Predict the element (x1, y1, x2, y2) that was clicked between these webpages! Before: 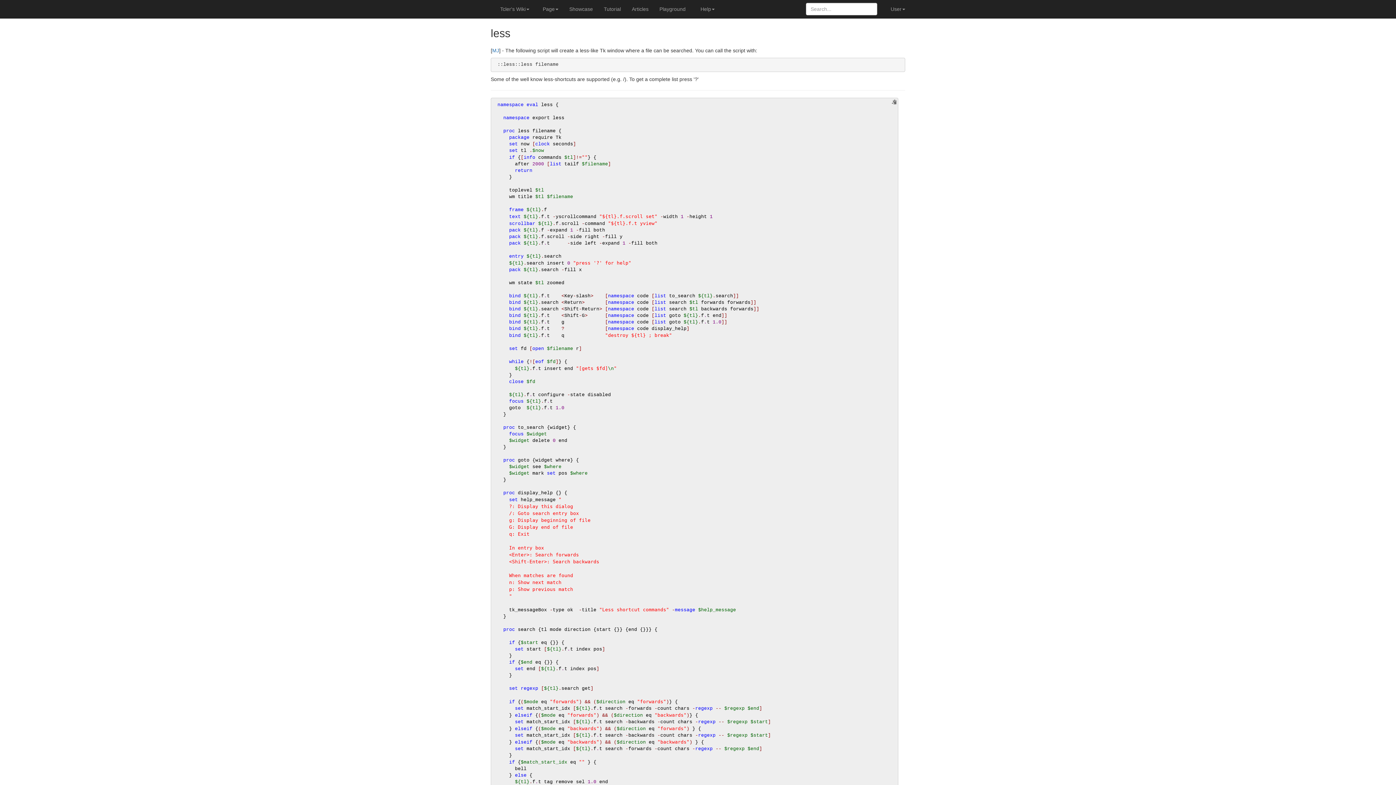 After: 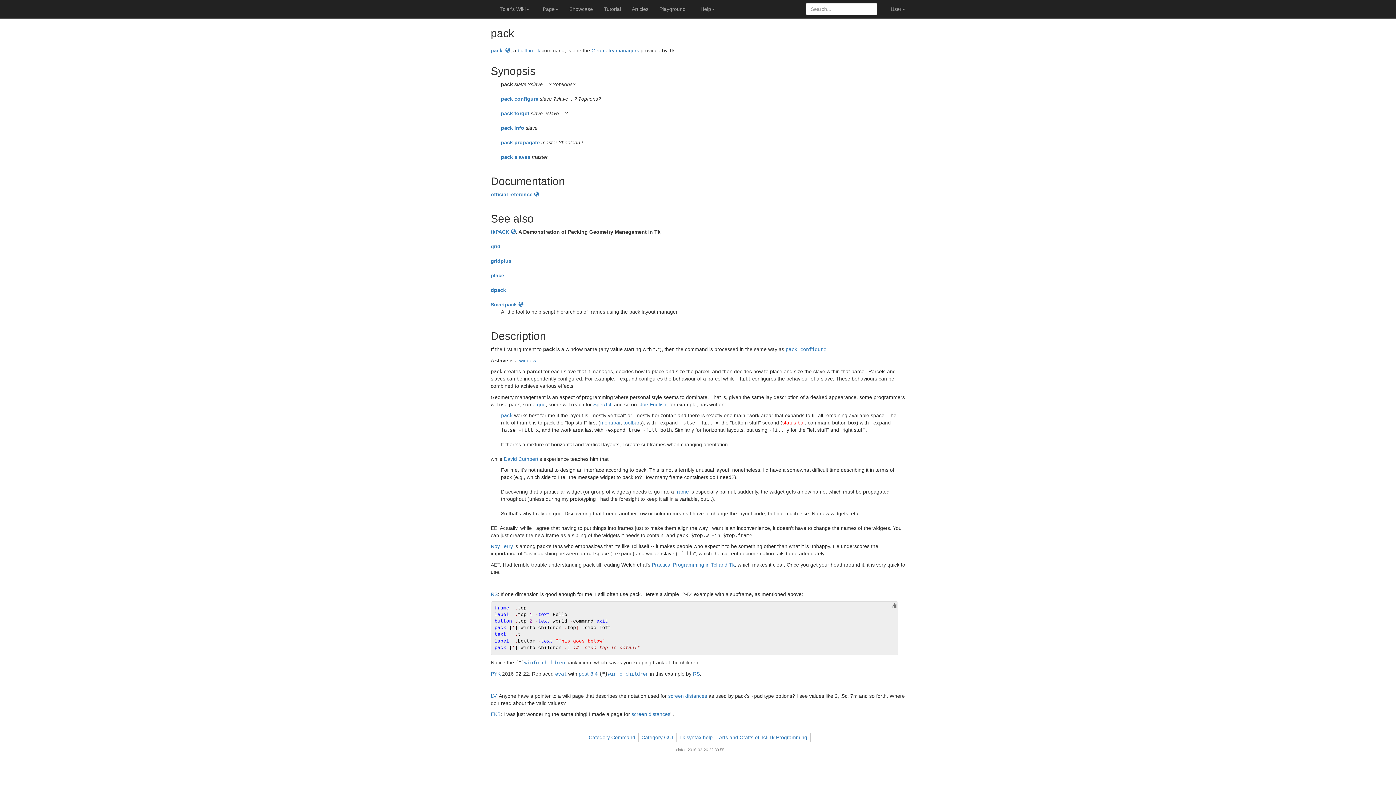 Action: label: pack bbox: (509, 227, 520, 232)